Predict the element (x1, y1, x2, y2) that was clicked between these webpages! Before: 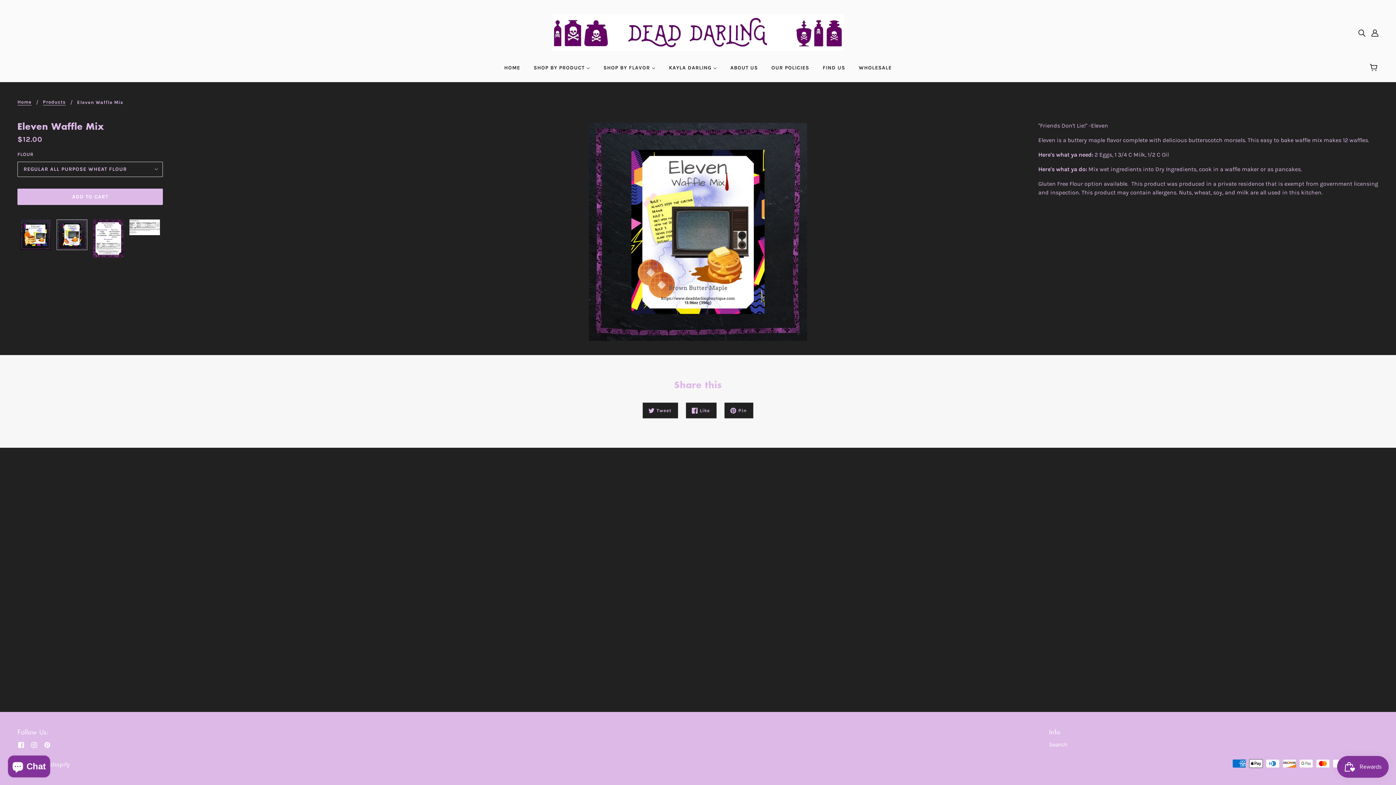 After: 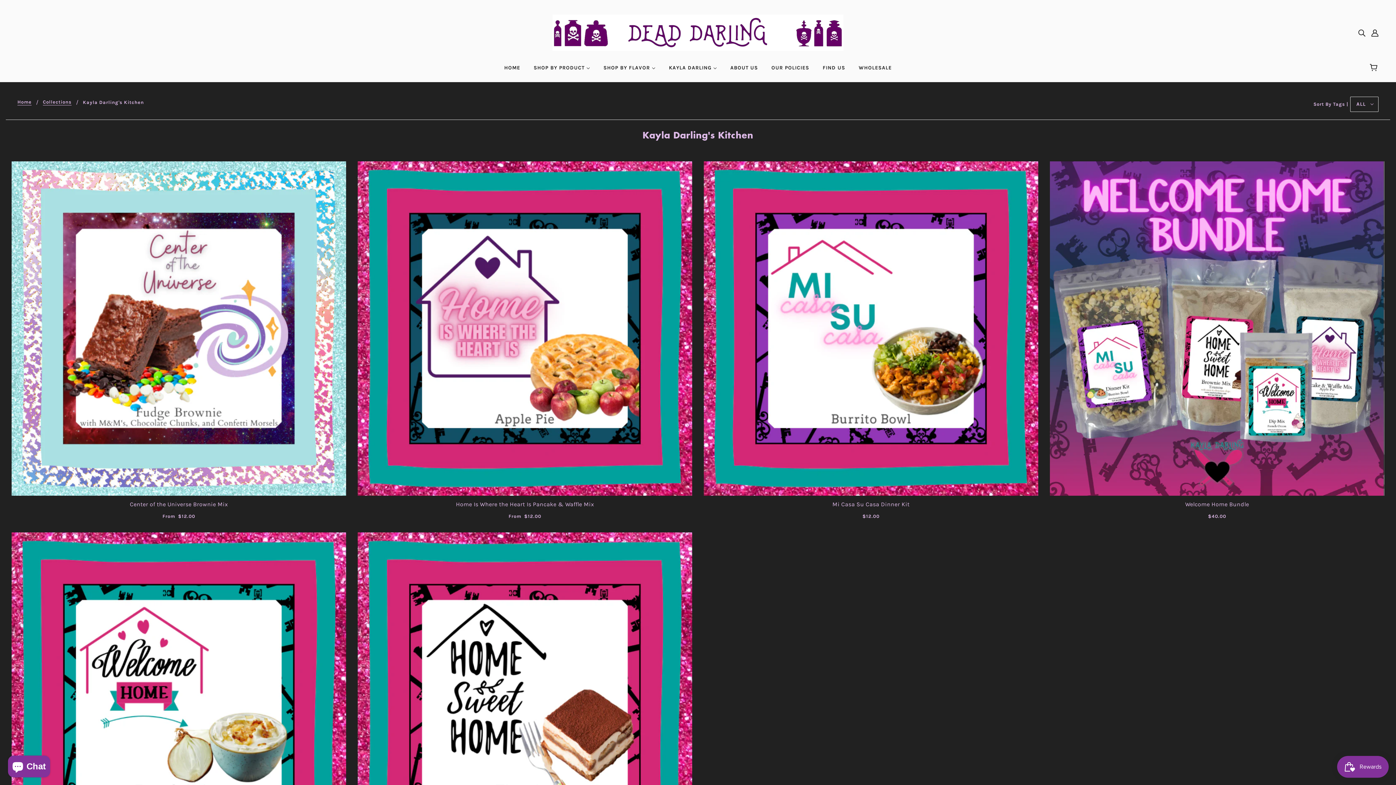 Action: bbox: (663, 59, 722, 82) label: KAYLA DARLING 